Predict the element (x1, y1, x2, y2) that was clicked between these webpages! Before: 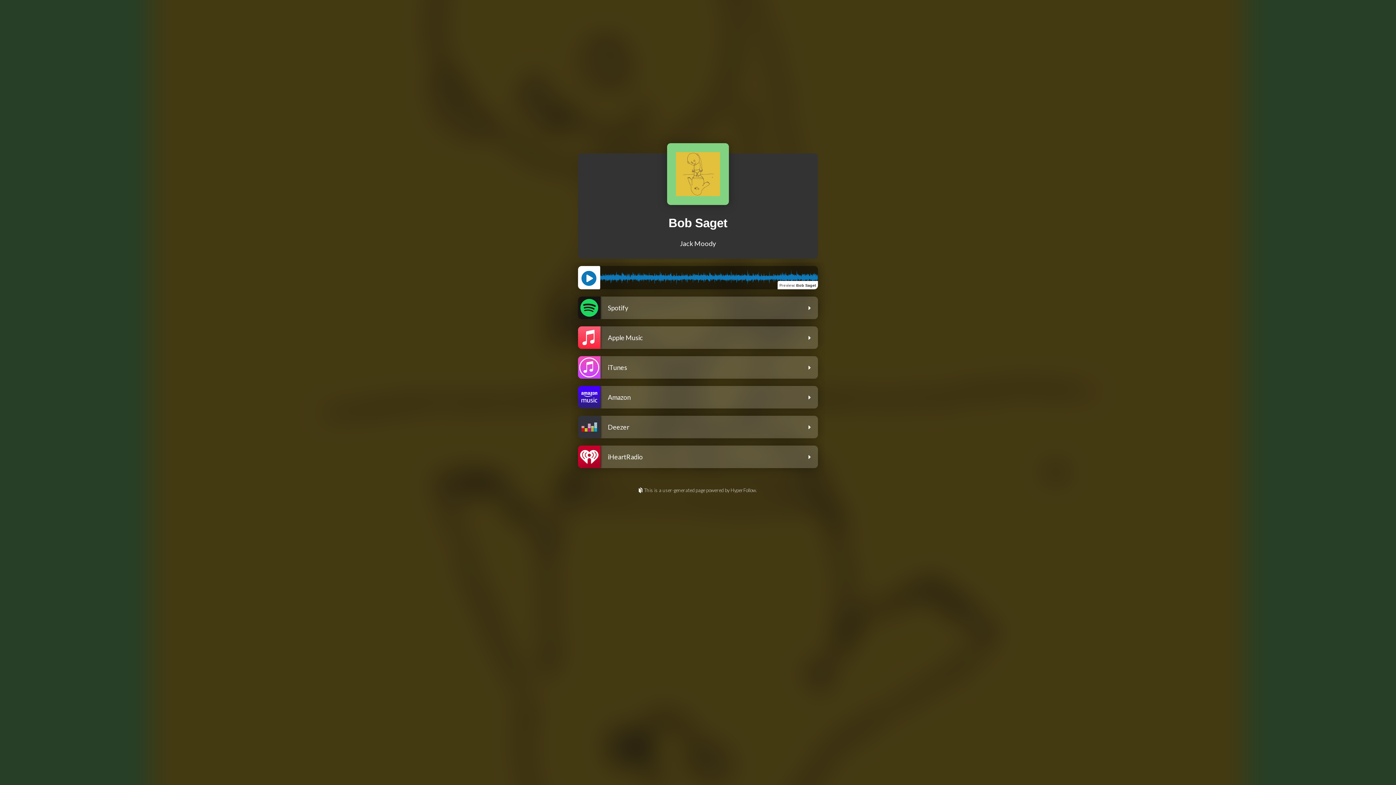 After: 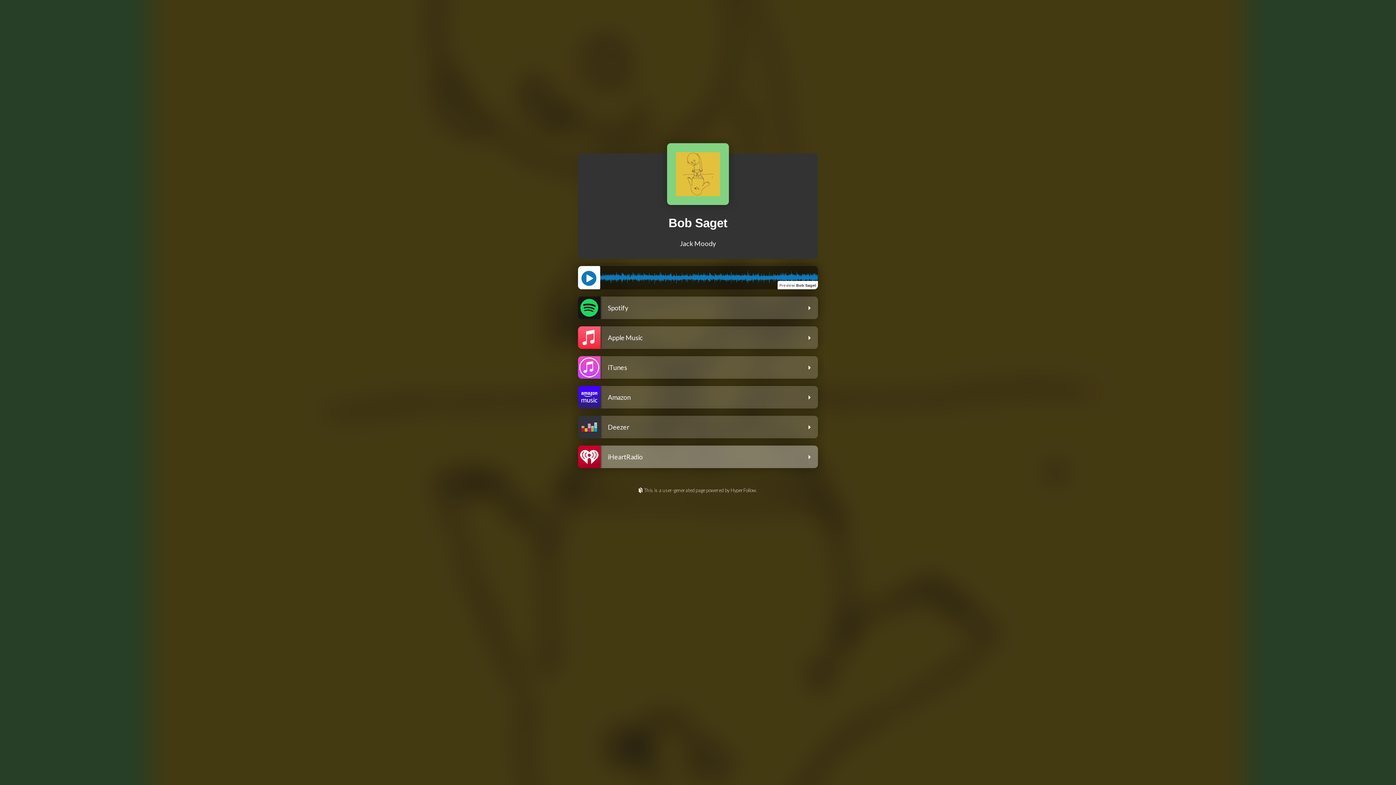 Action: bbox: (578, 445, 818, 472) label: iHeartRadio